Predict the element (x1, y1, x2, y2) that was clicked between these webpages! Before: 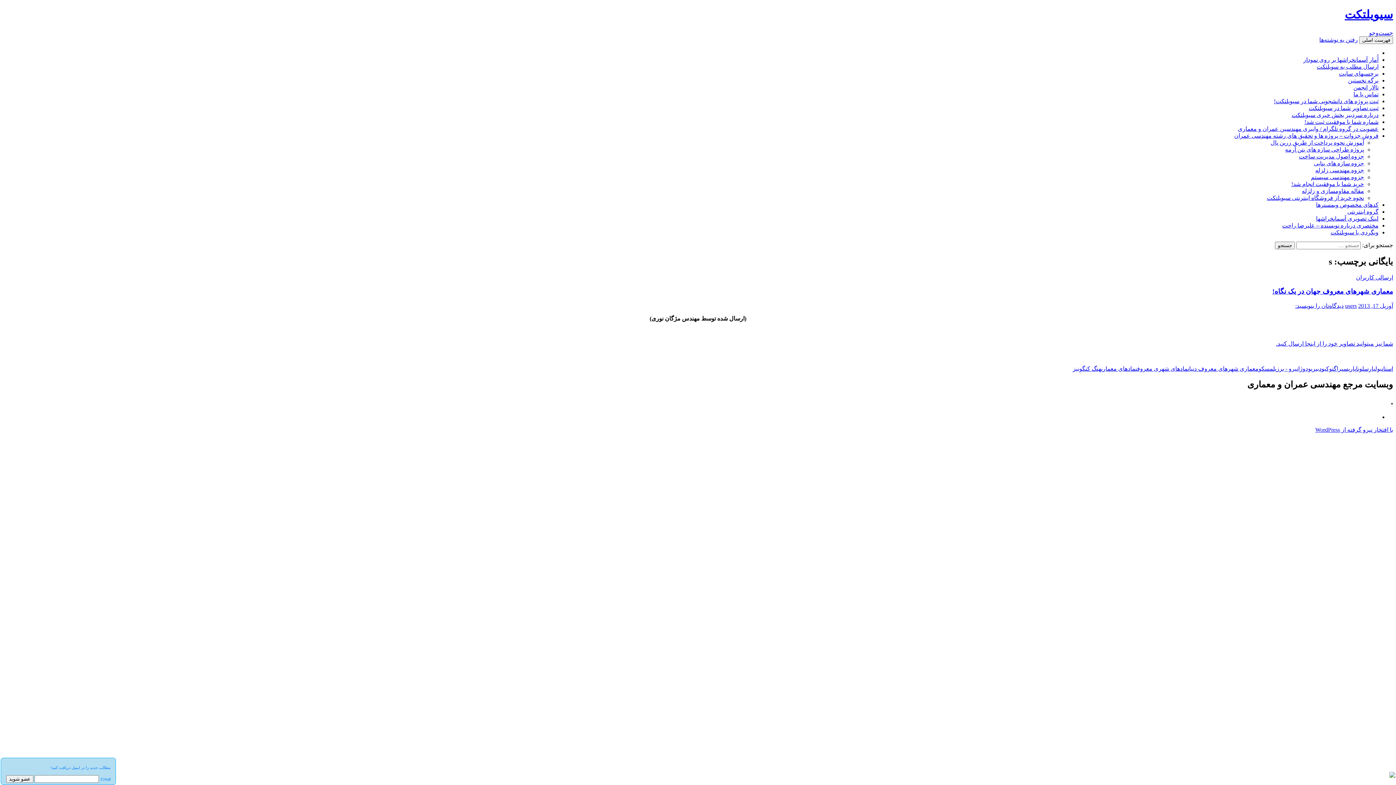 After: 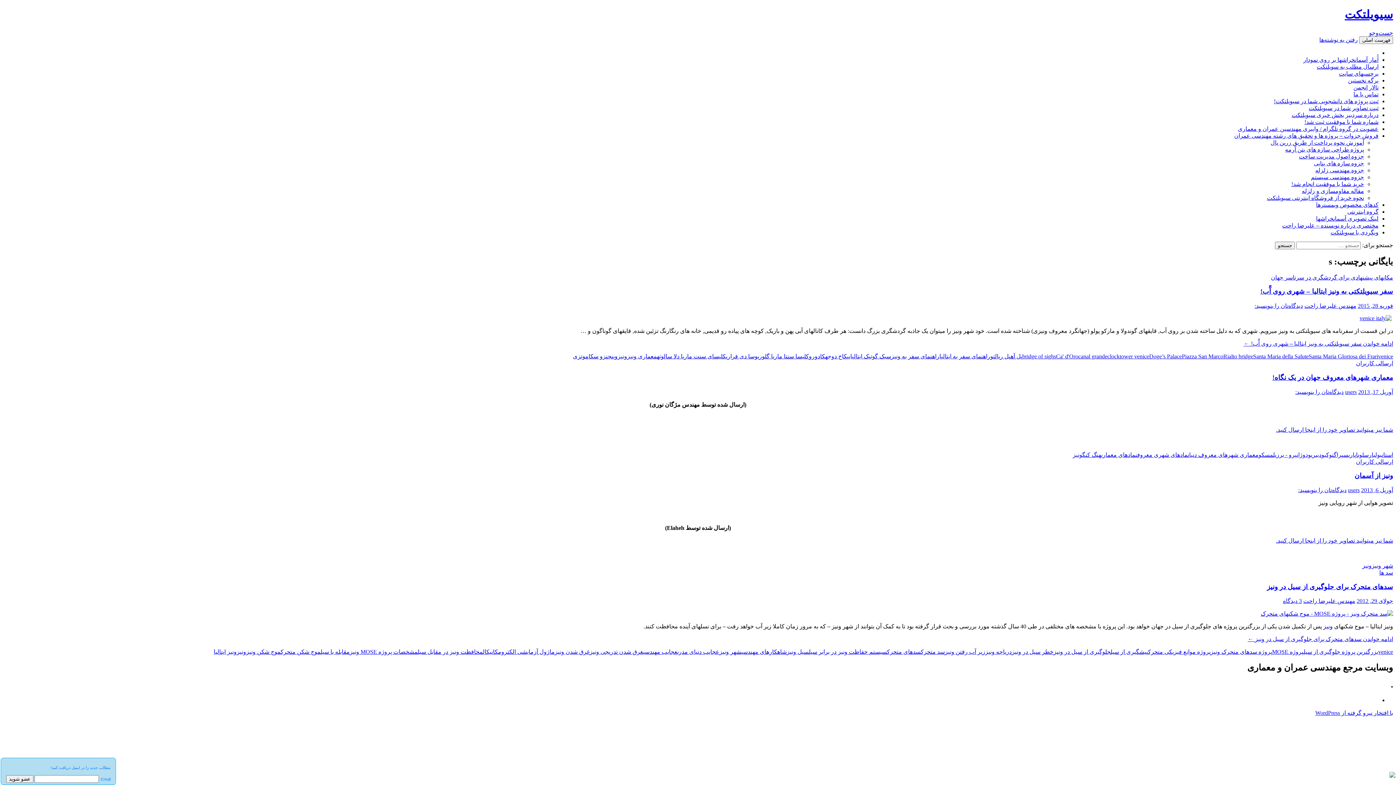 Action: bbox: (1073, 365, 1082, 372) label: ونیز